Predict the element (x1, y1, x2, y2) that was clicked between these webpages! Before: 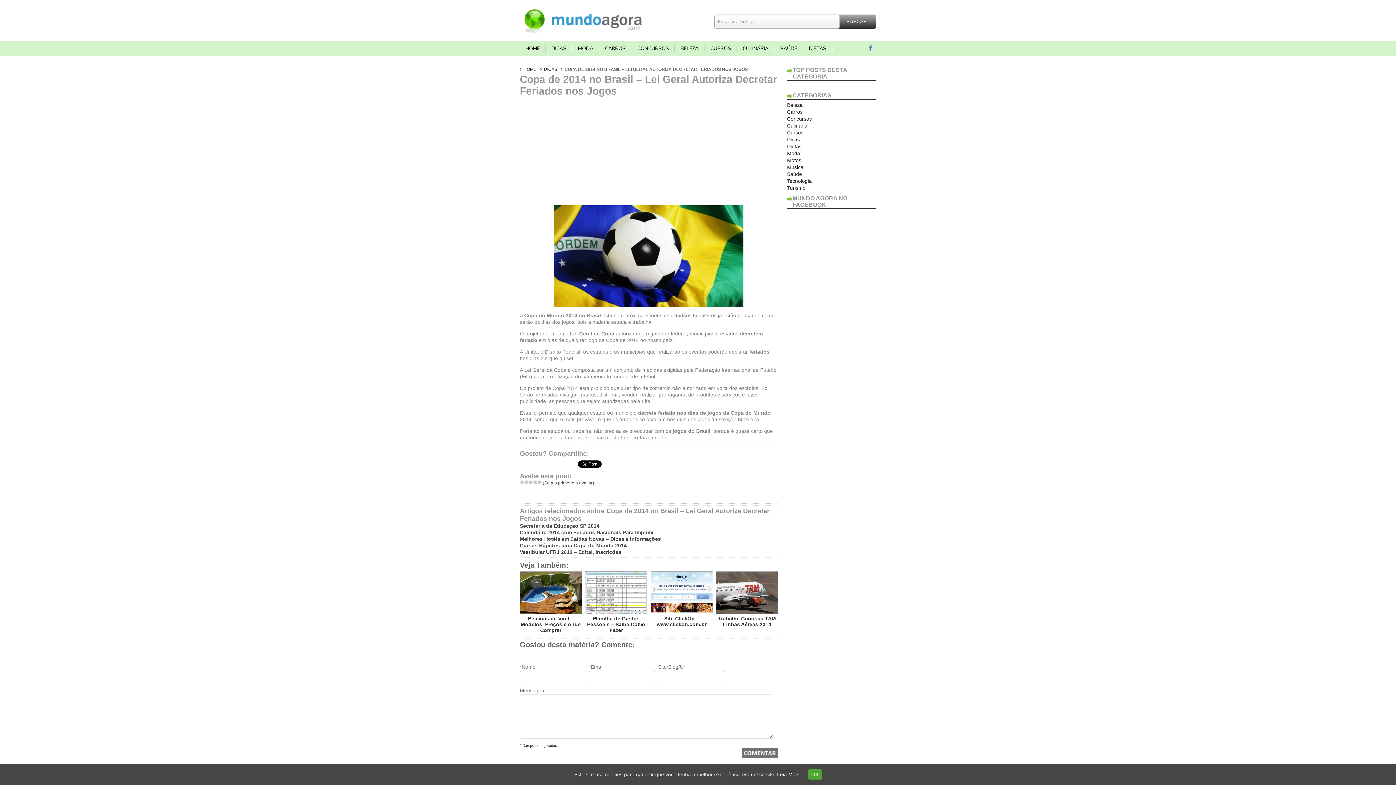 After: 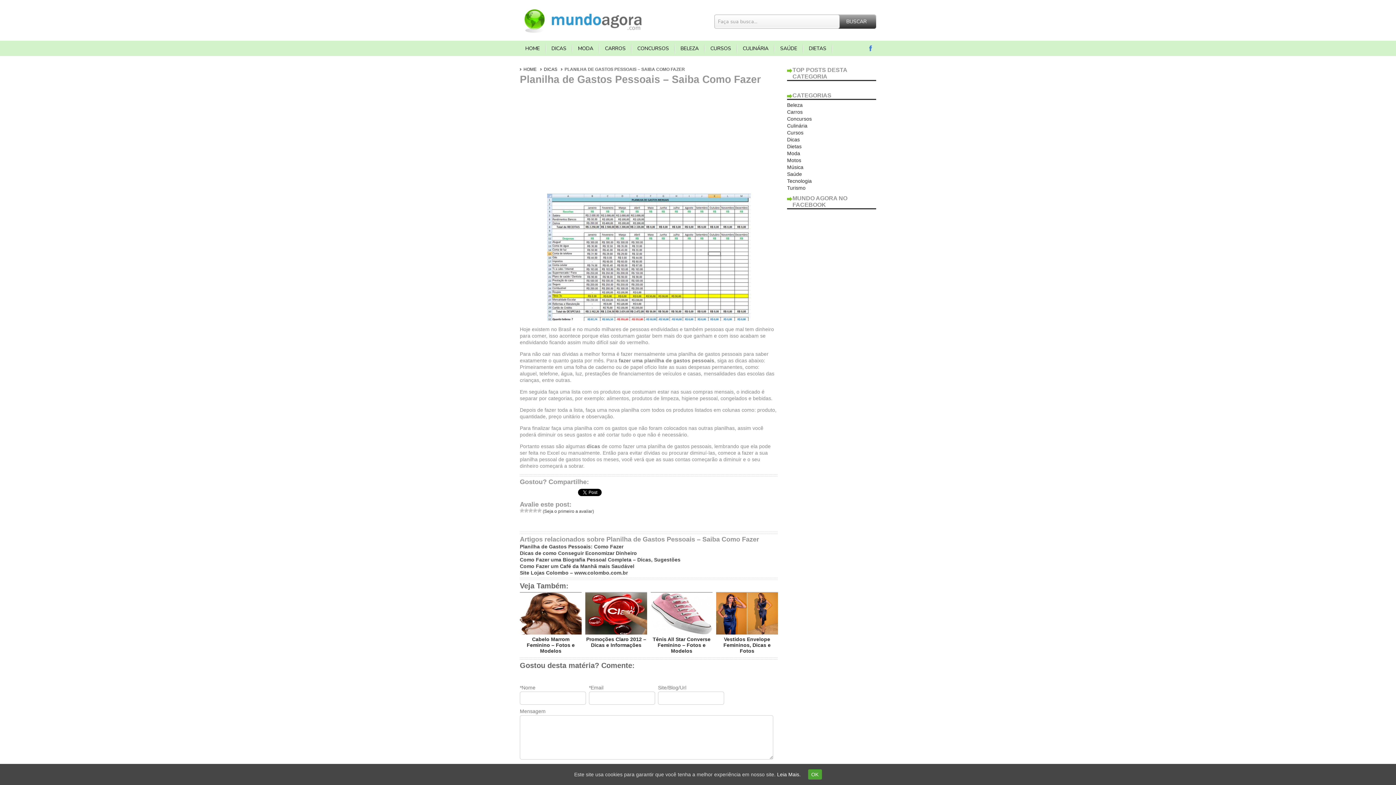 Action: bbox: (585, 616, 647, 633) label: Planilha de Gastos Pessoais – Saiba Como Fazer